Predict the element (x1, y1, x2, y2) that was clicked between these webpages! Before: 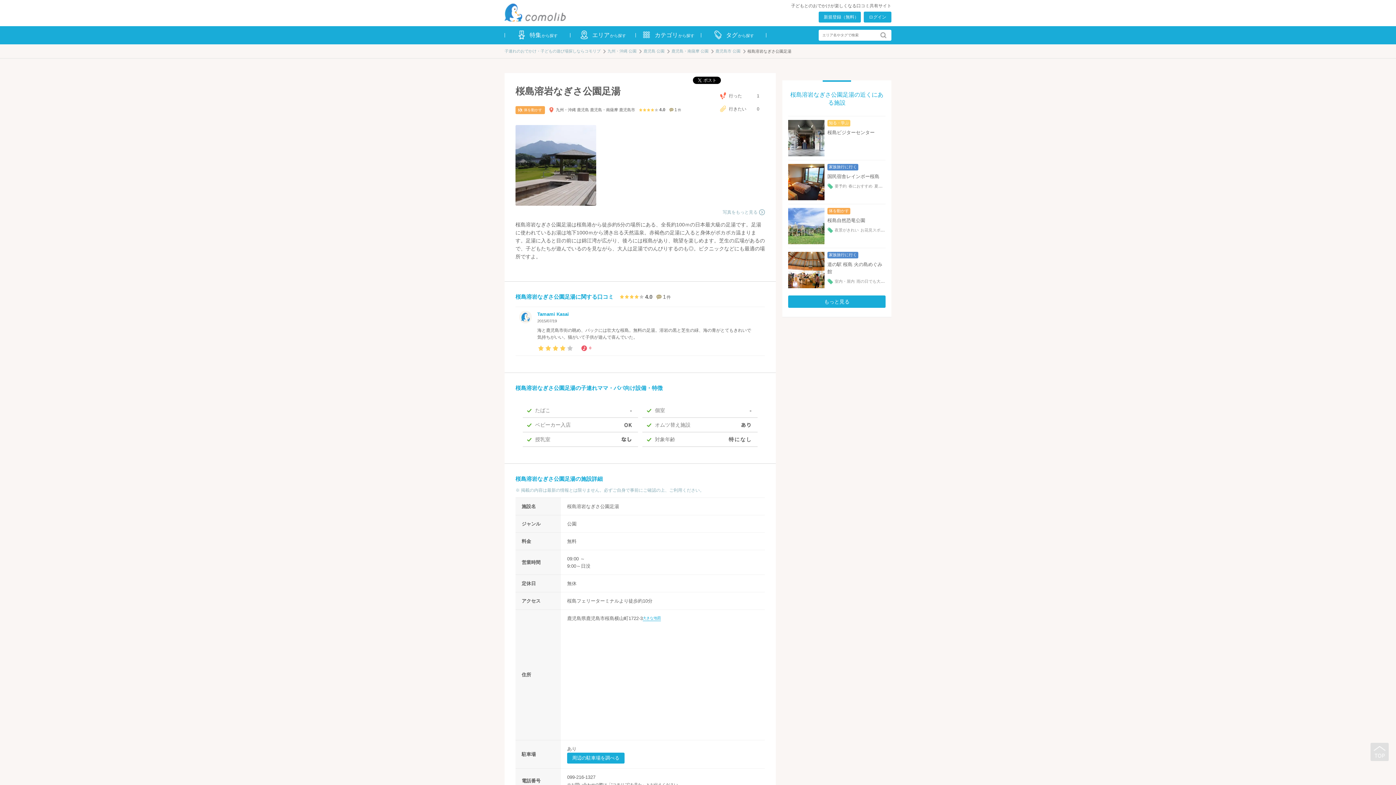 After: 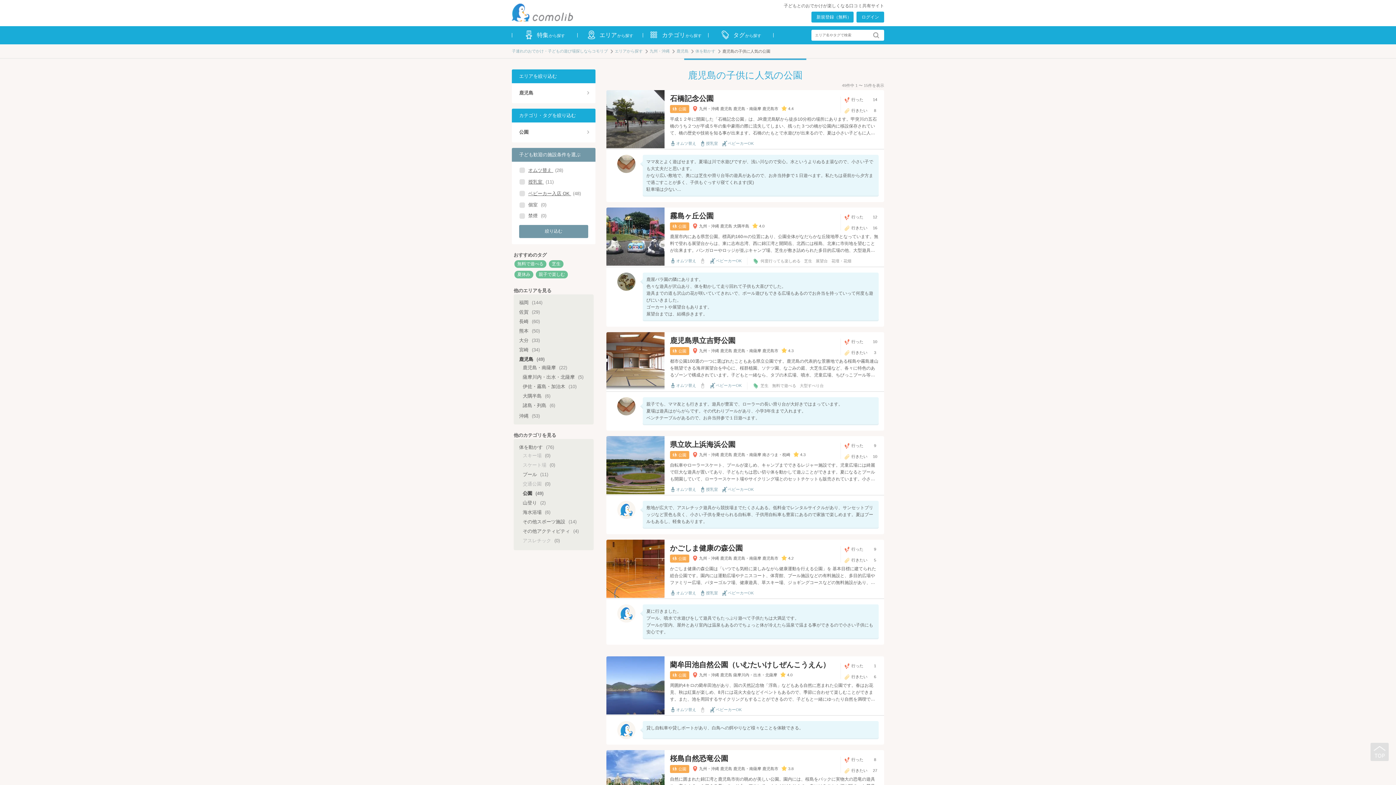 Action: label: 鹿児島 公園 bbox: (643, 48, 664, 53)